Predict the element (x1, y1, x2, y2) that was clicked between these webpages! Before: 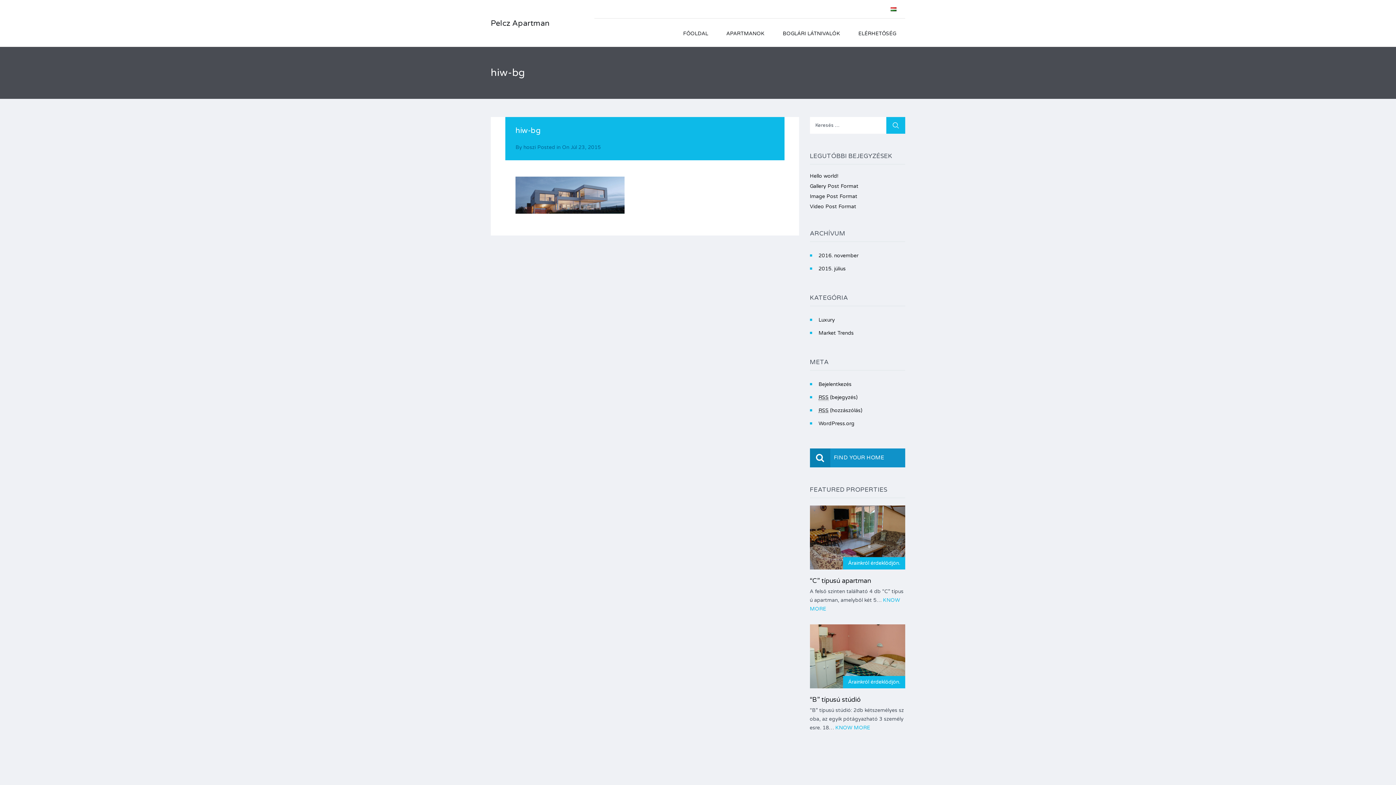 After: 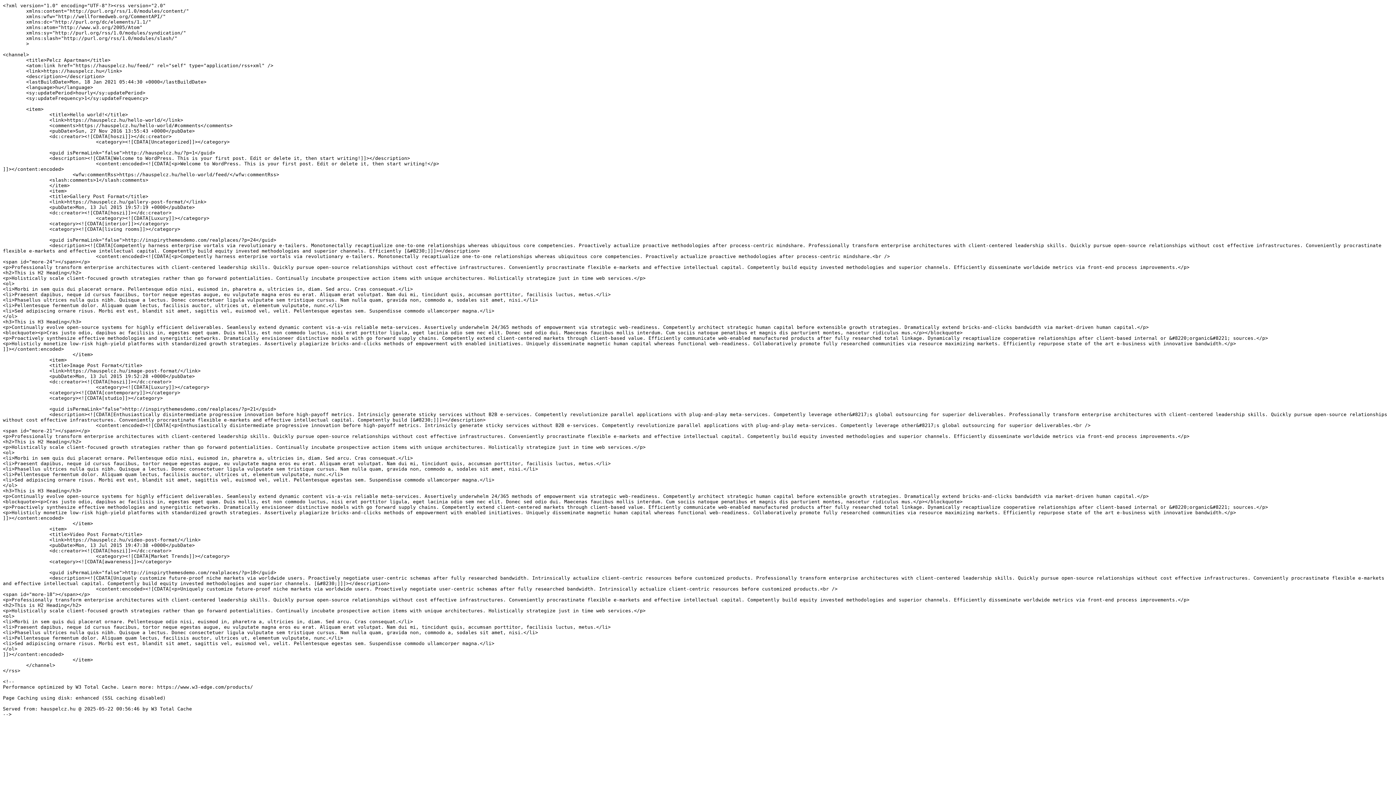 Action: label: RSS (bejegyzés) bbox: (818, 394, 858, 401)